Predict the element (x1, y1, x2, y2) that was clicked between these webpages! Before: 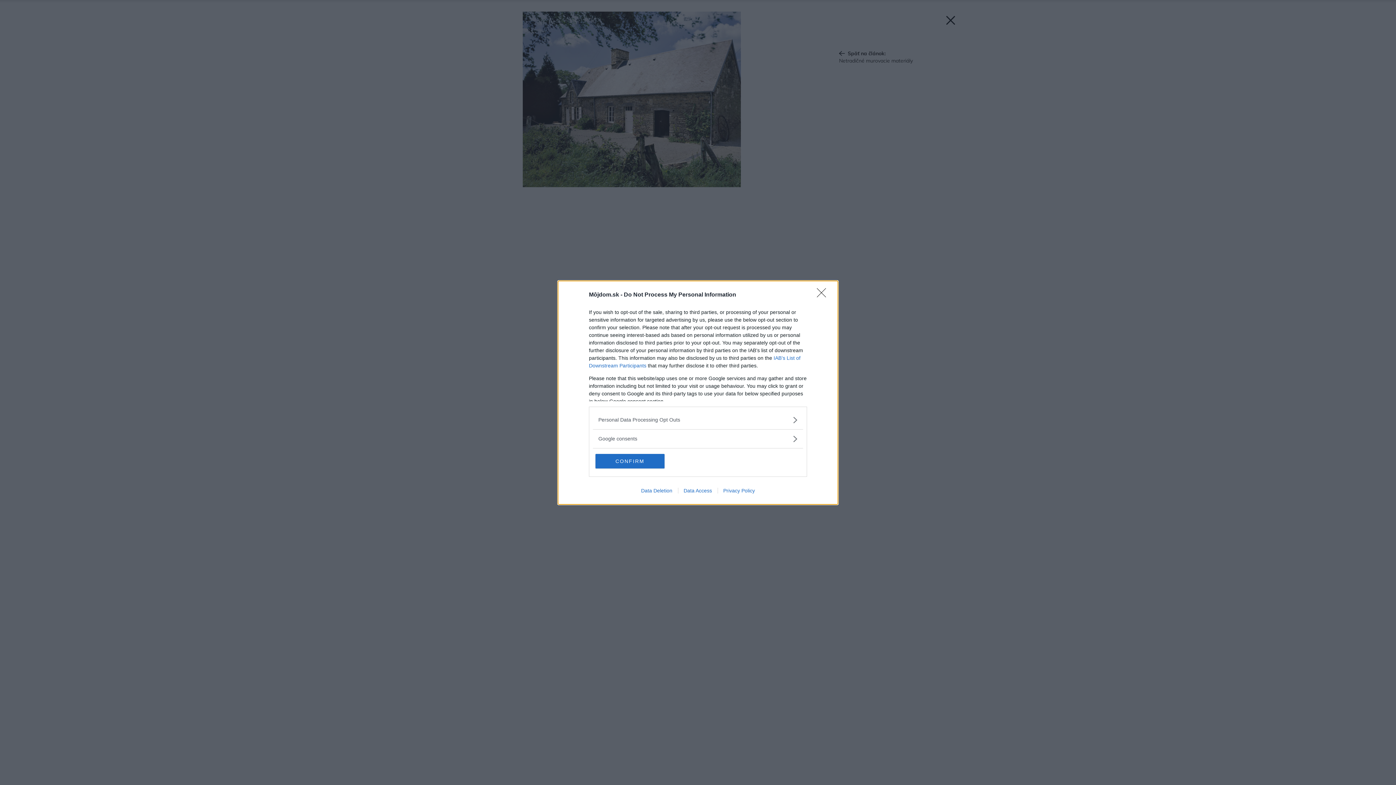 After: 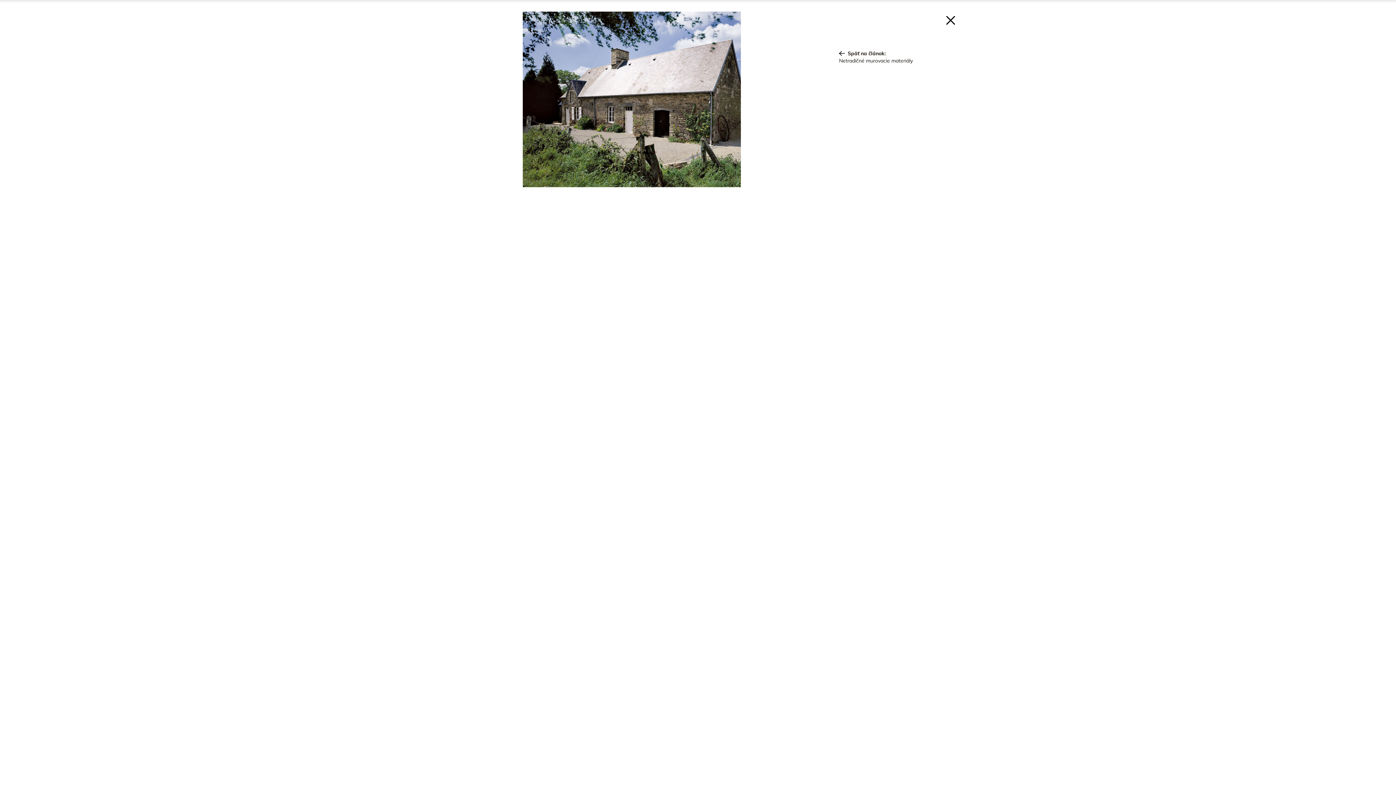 Action: bbox: (595, 454, 664, 468) label: CONFIRM